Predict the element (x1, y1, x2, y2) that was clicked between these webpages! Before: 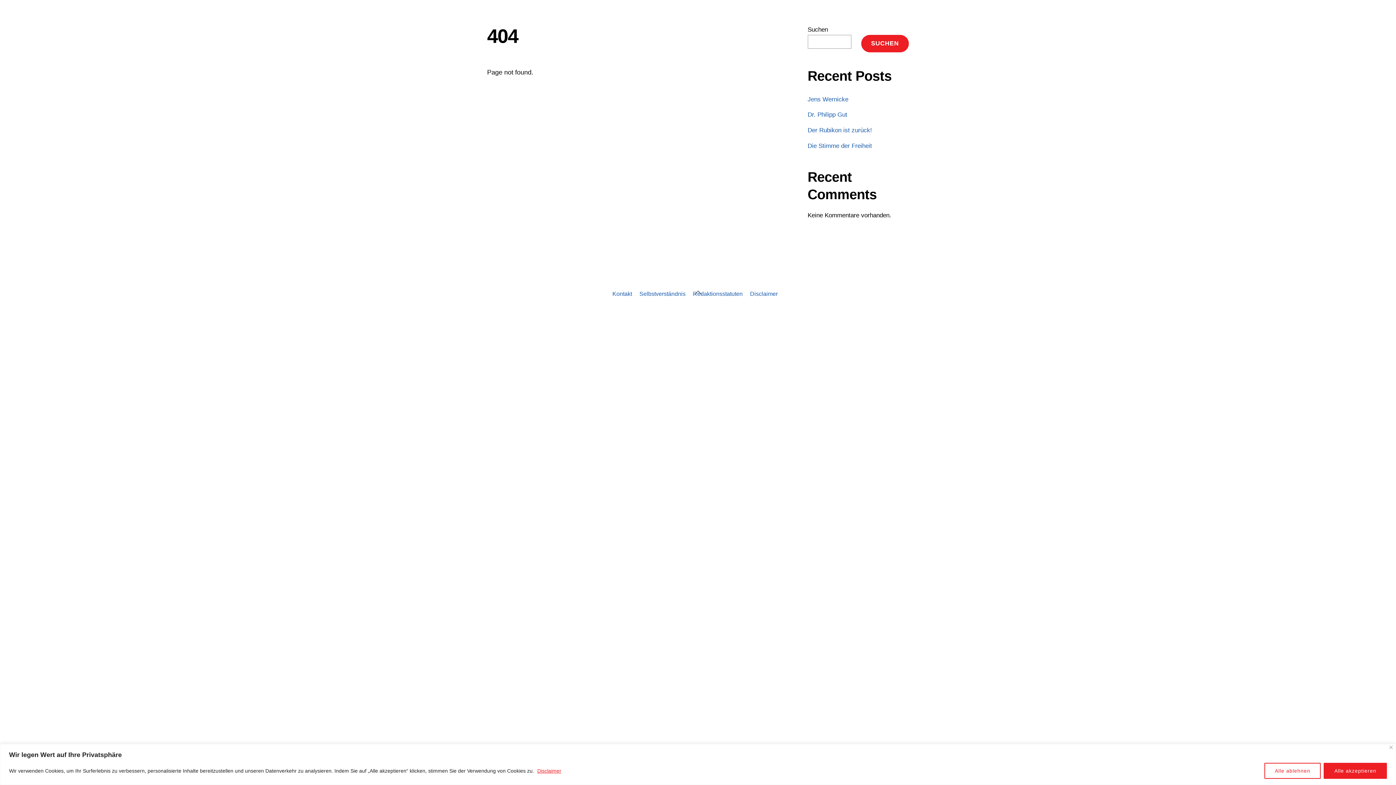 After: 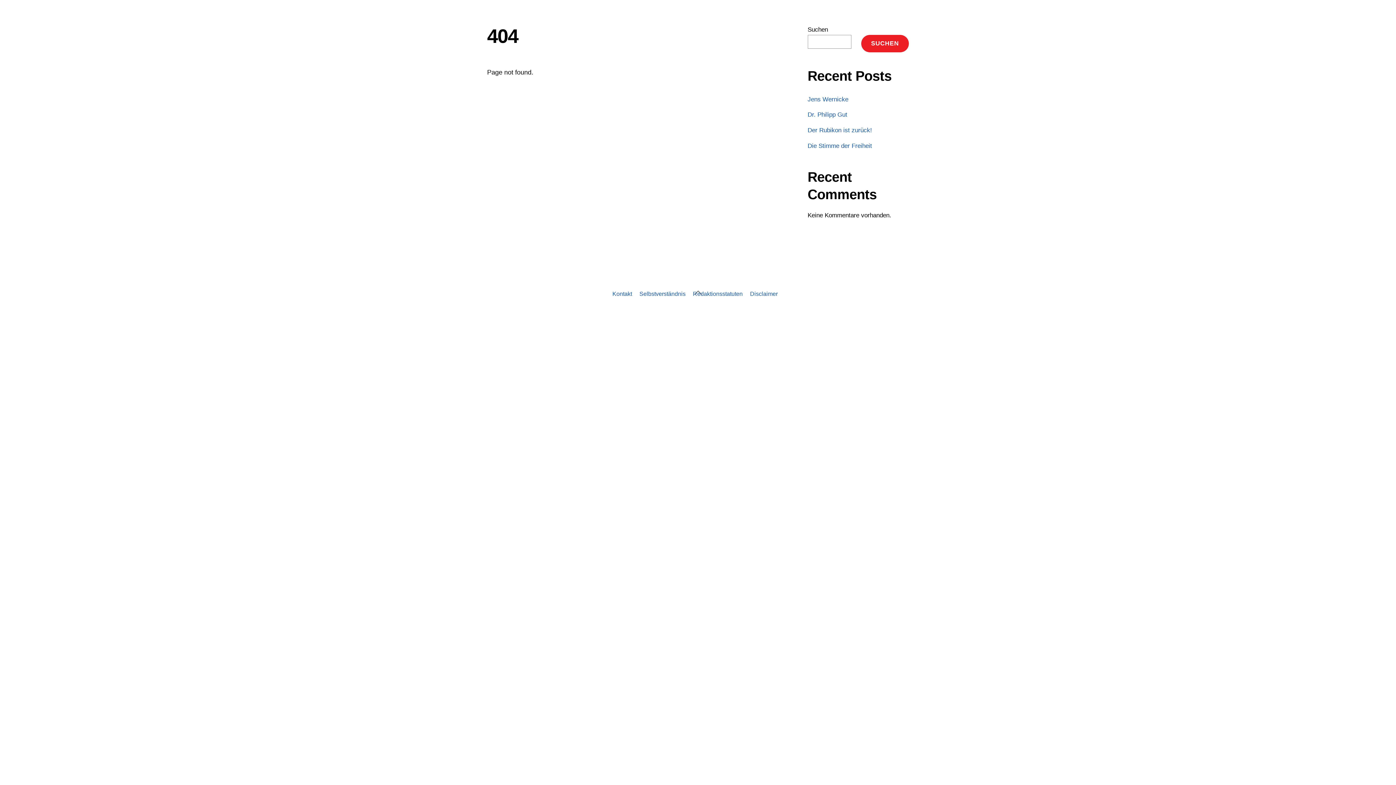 Action: label: Alle ablehnen bbox: (1264, 763, 1321, 779)